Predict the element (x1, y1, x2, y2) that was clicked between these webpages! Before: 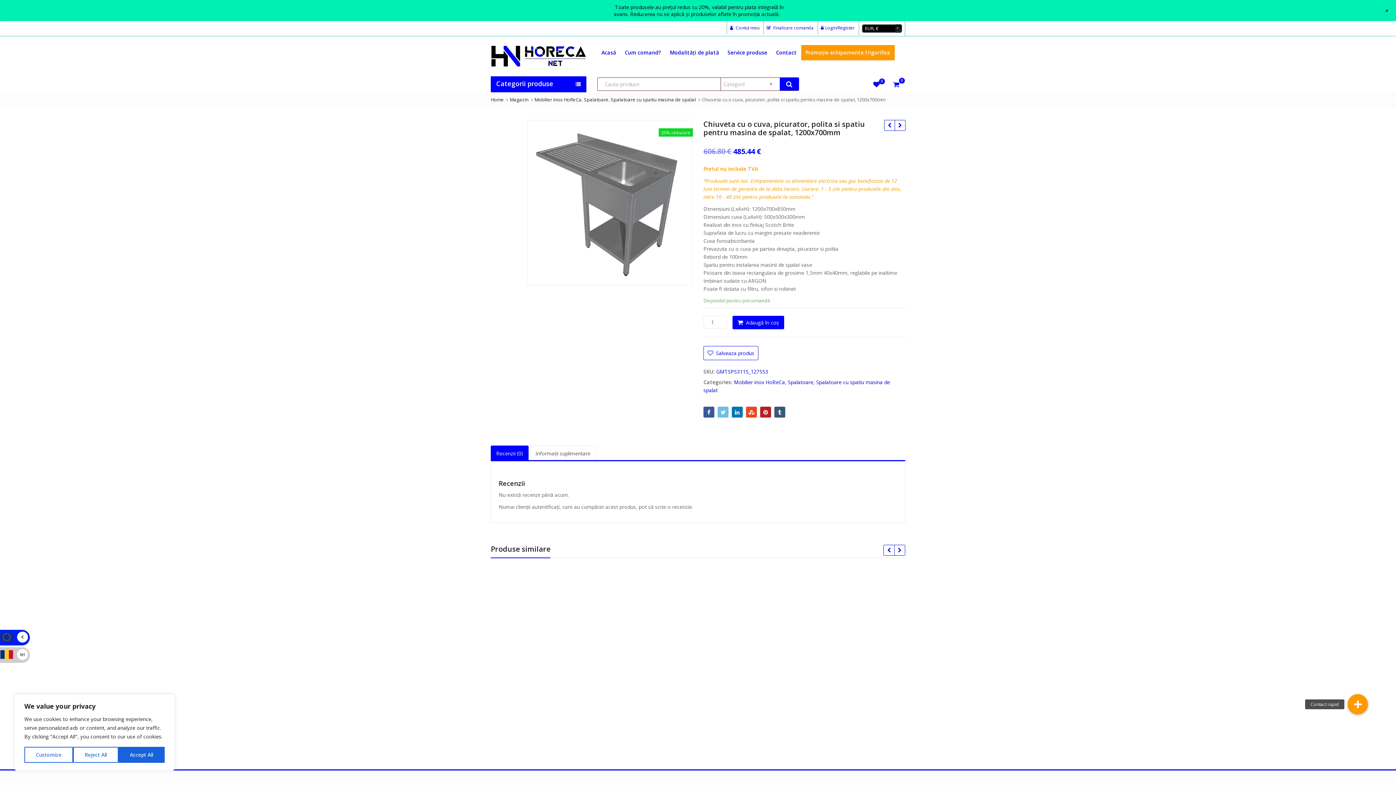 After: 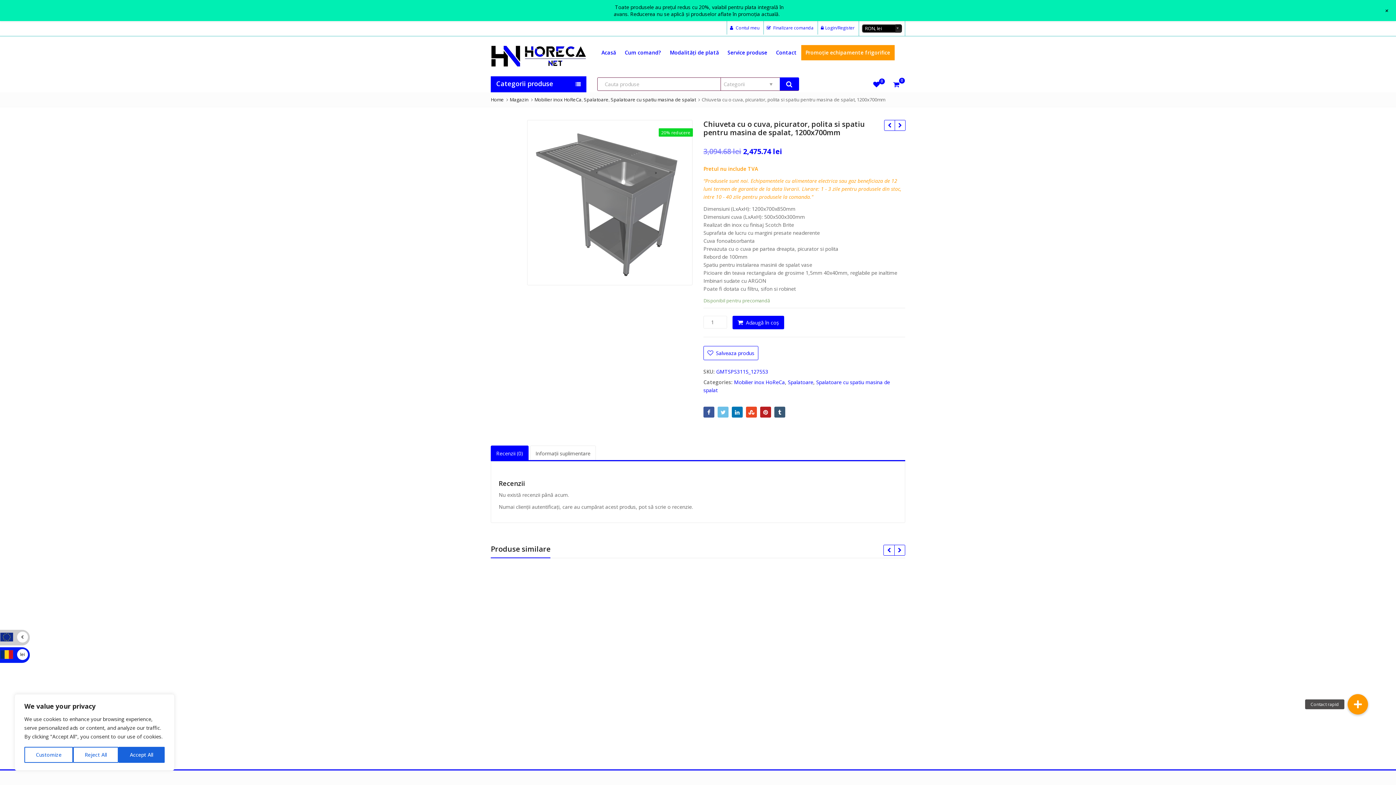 Action: label:  lei bbox: (0, 650, 28, 657)